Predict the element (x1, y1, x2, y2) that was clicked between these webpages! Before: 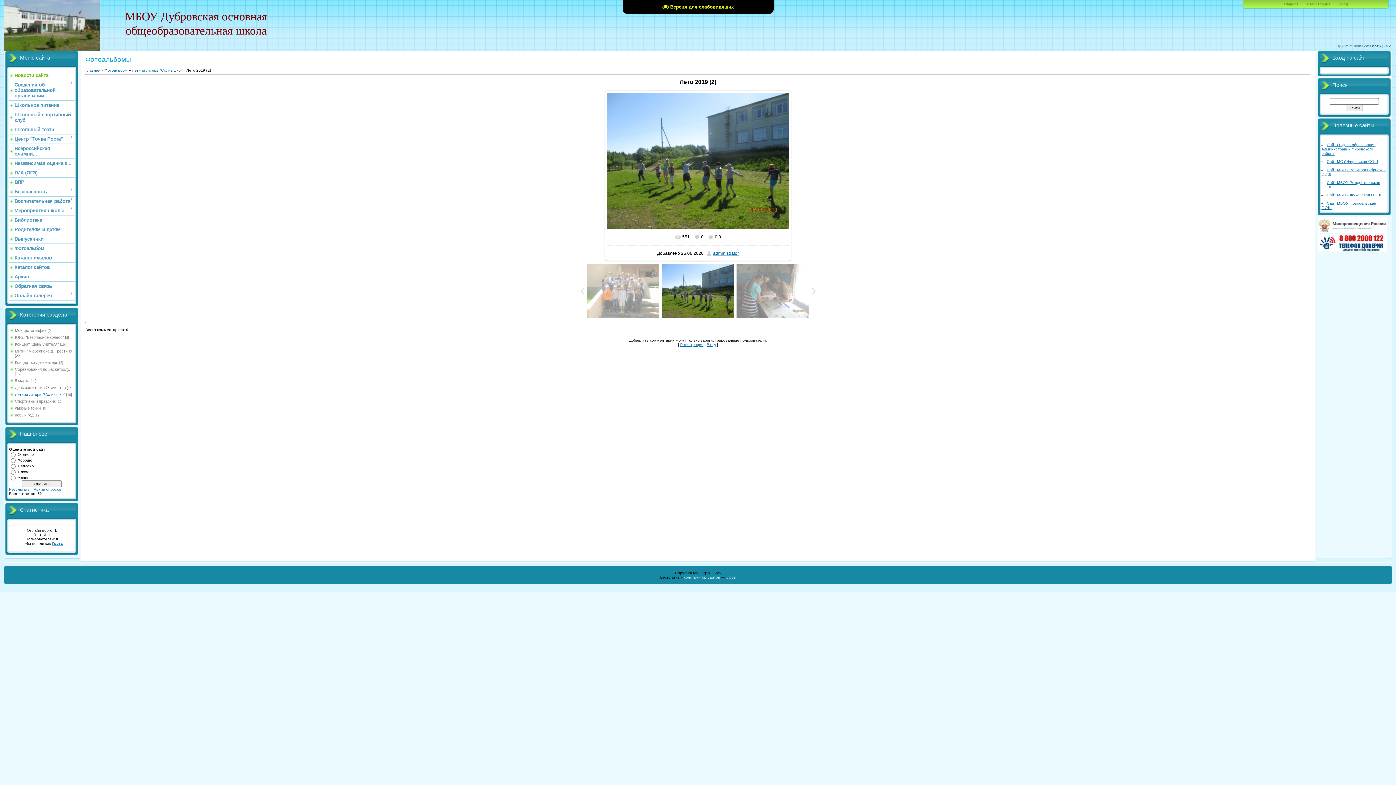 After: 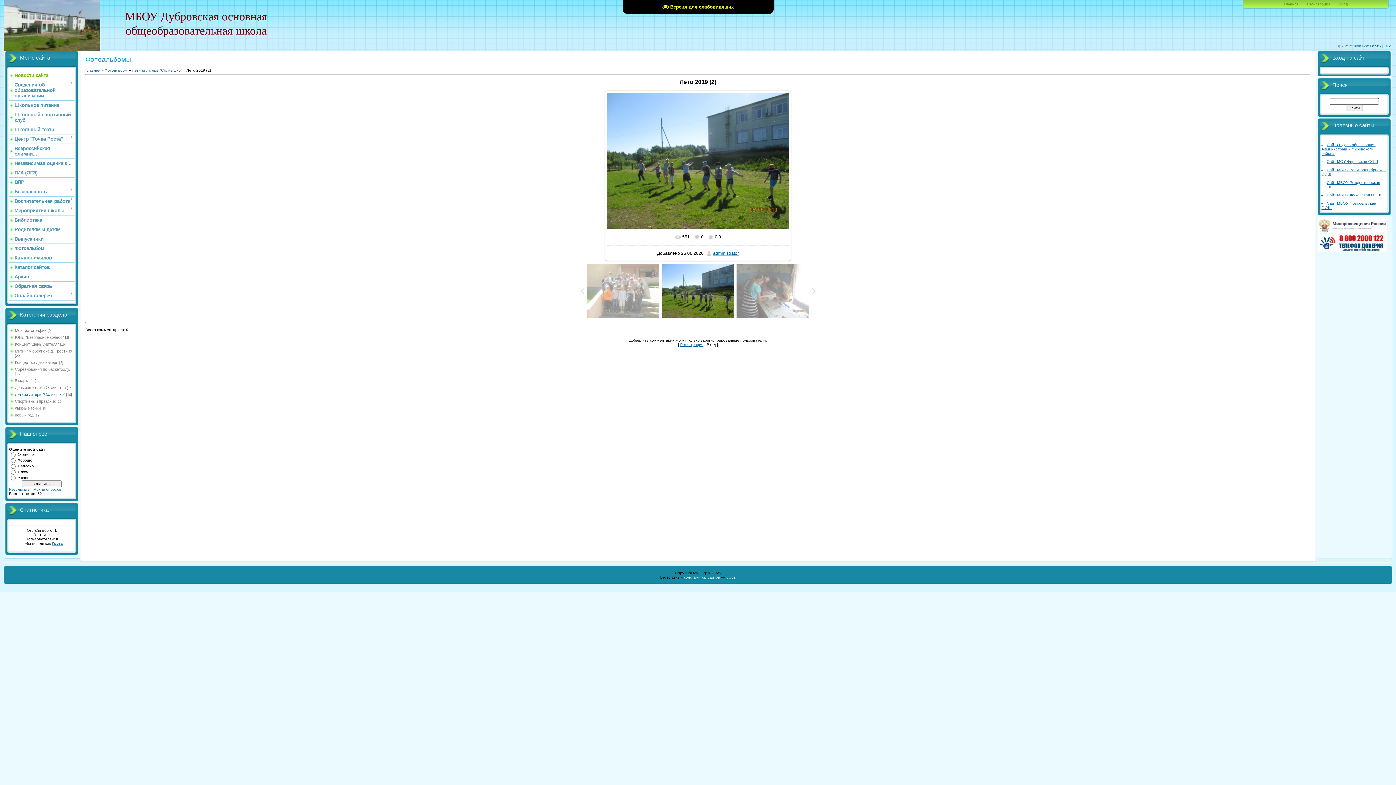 Action: label: Вход bbox: (706, 342, 716, 346)